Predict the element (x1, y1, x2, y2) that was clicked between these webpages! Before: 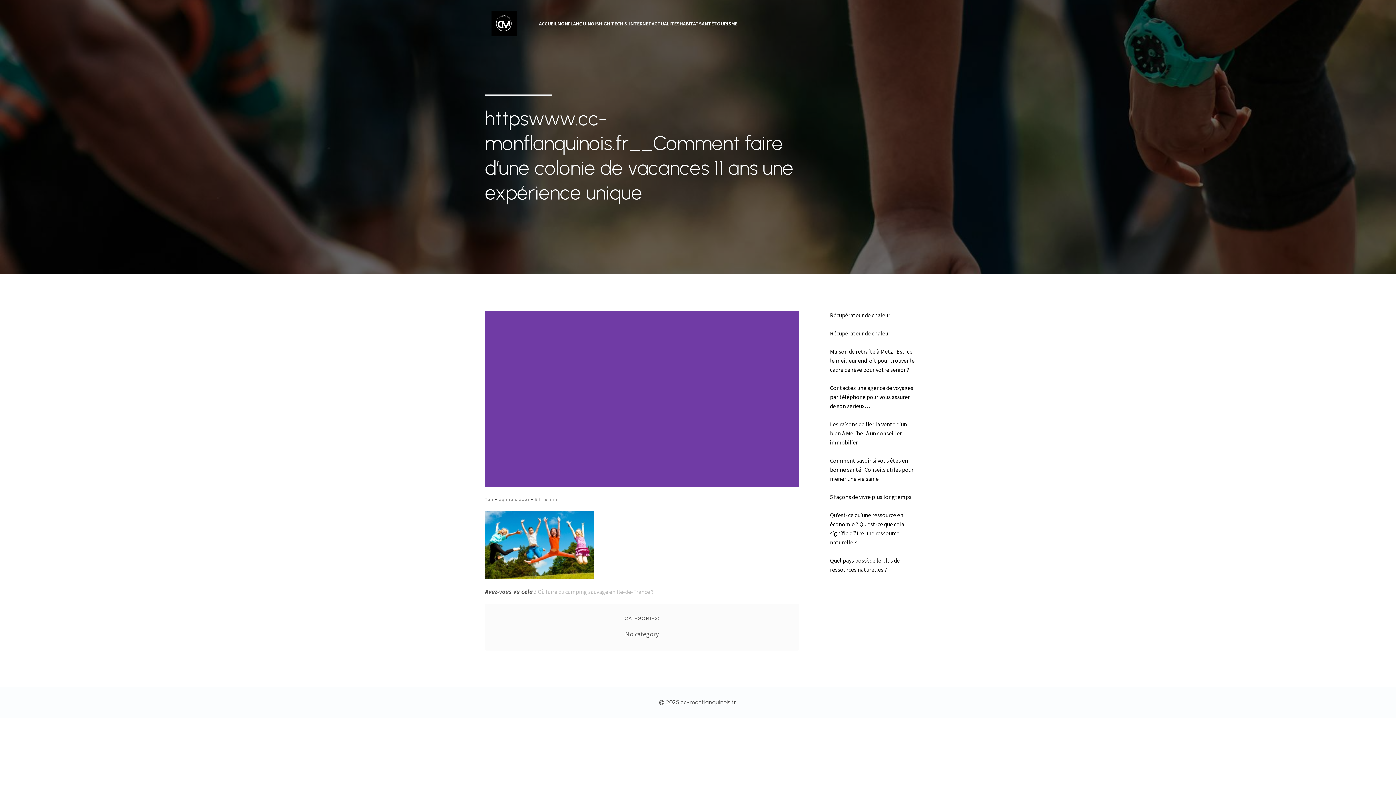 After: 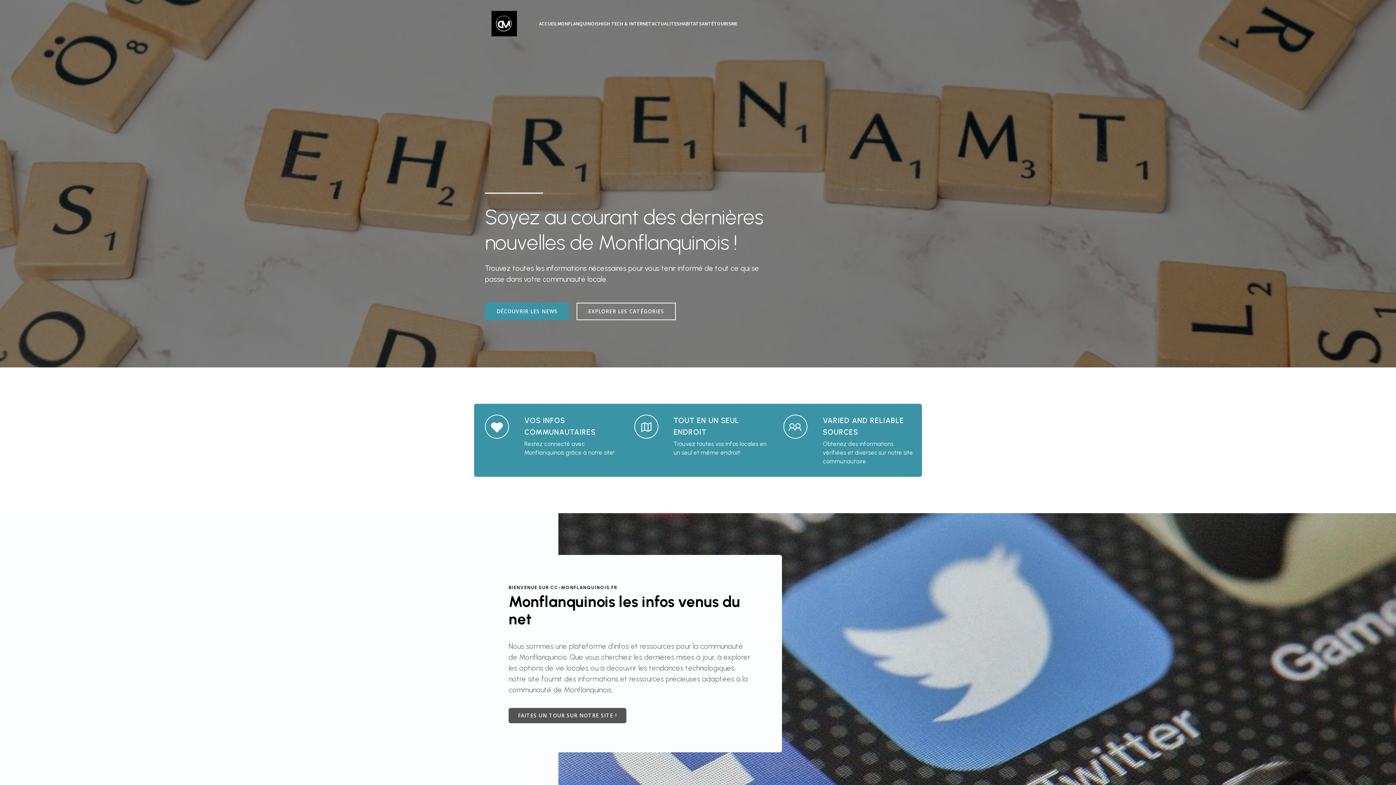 Action: bbox: (539, 16, 557, 31) label: ACCUEIL